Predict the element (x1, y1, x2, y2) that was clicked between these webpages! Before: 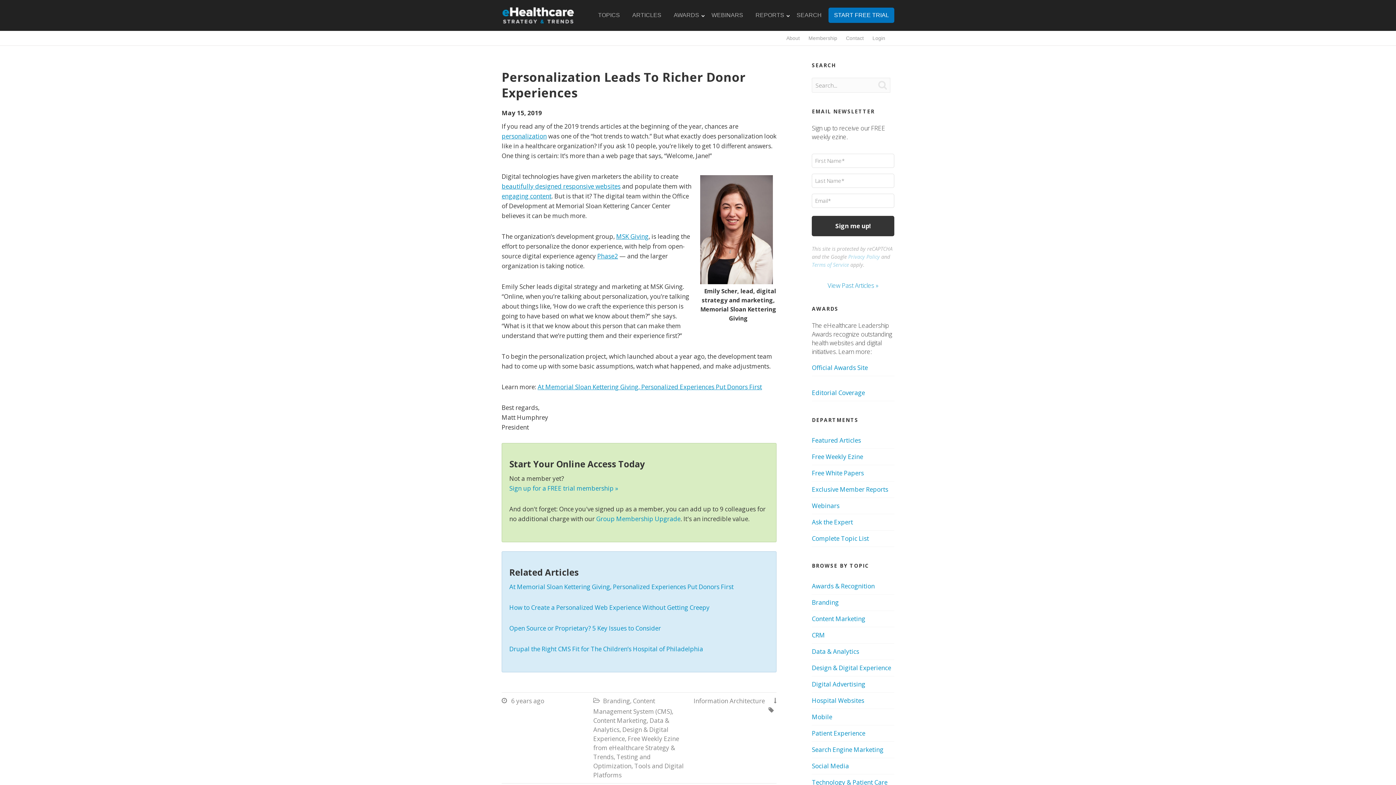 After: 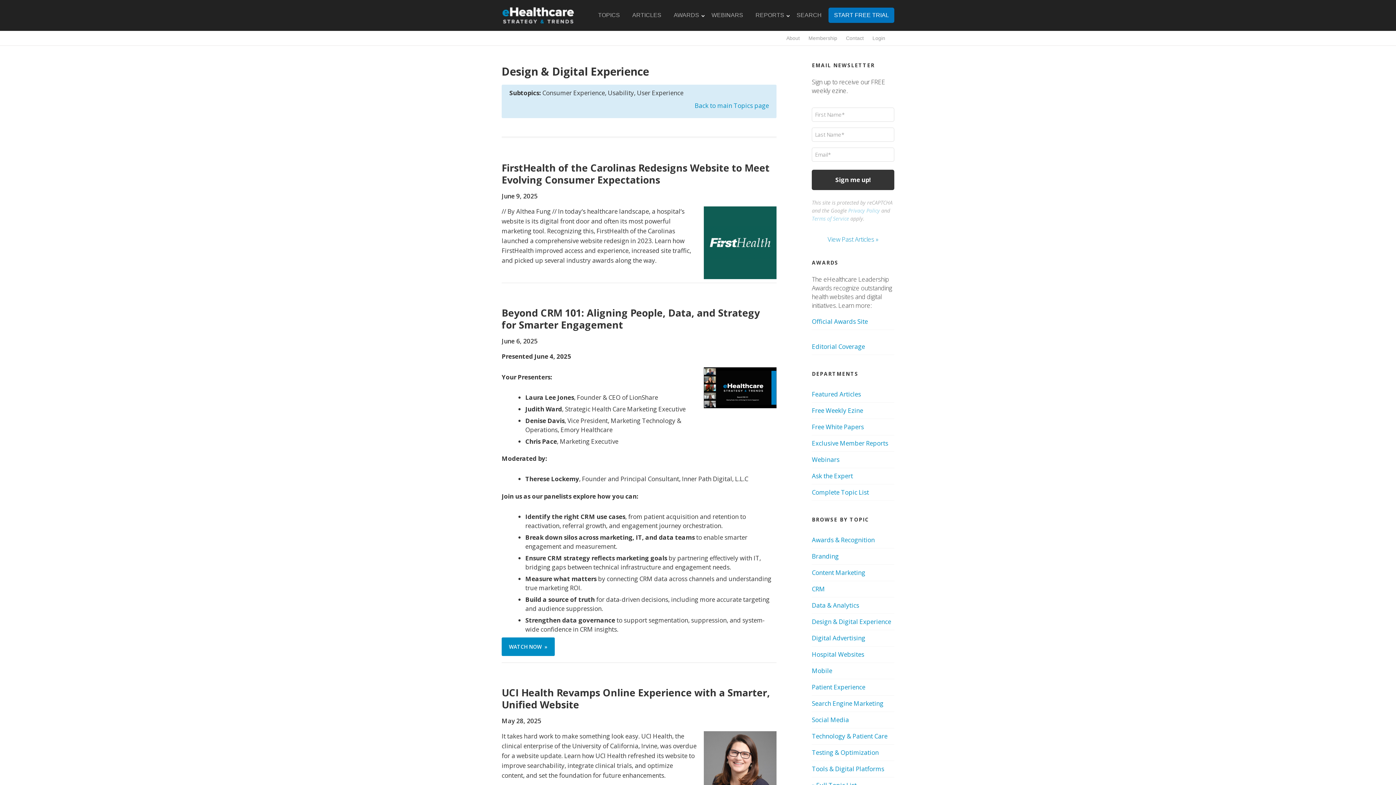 Action: bbox: (501, 182, 620, 190) label: beautifully designed responsive websites